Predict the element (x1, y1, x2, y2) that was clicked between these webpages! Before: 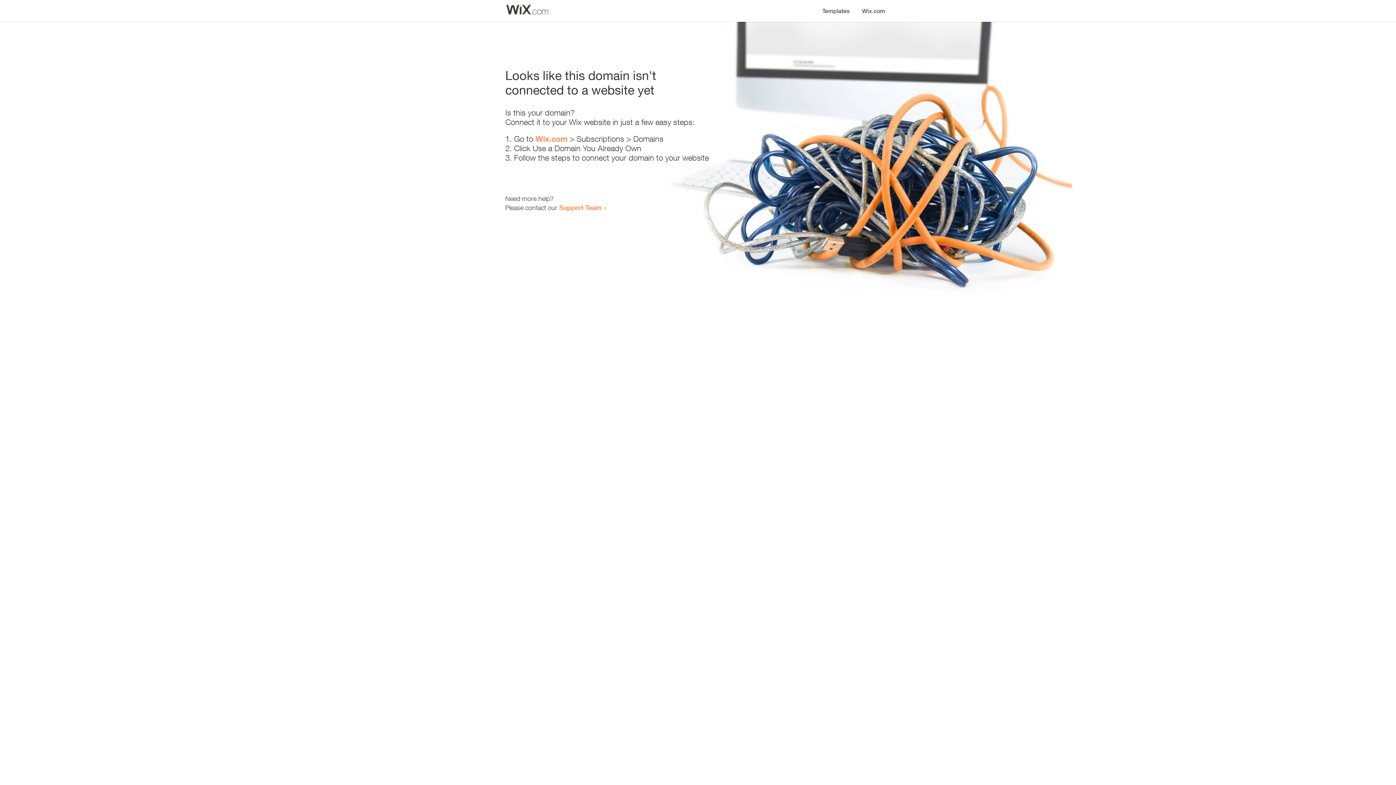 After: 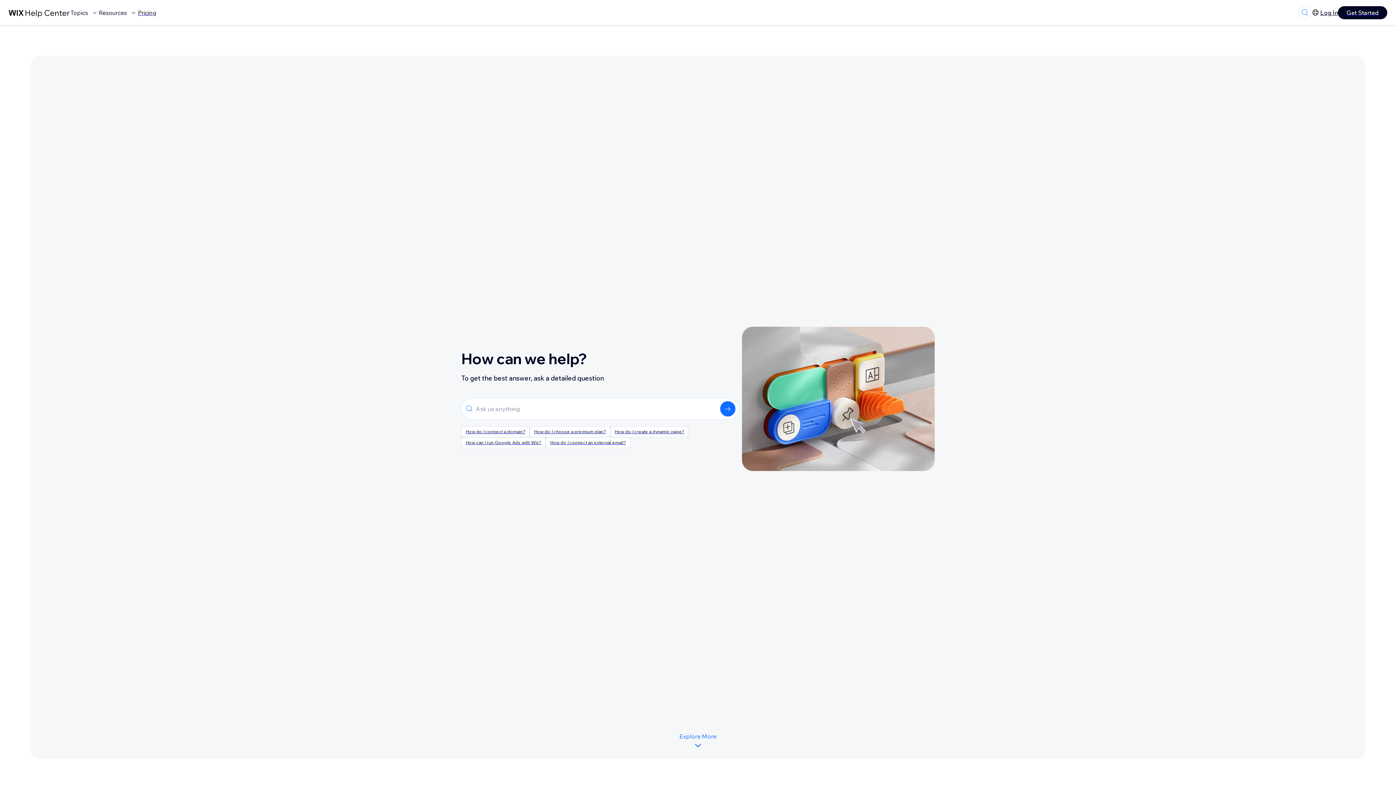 Action: bbox: (559, 203, 601, 211) label: Support Team